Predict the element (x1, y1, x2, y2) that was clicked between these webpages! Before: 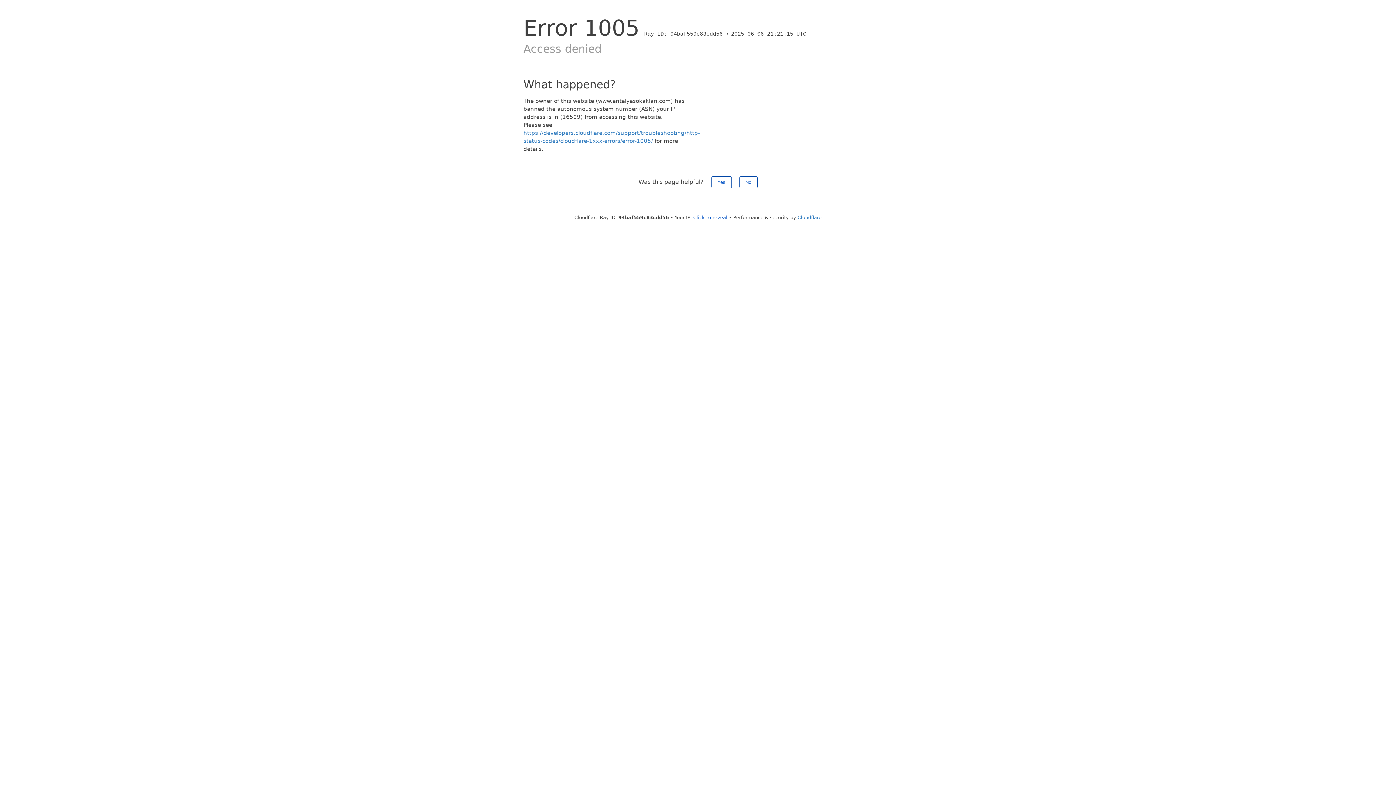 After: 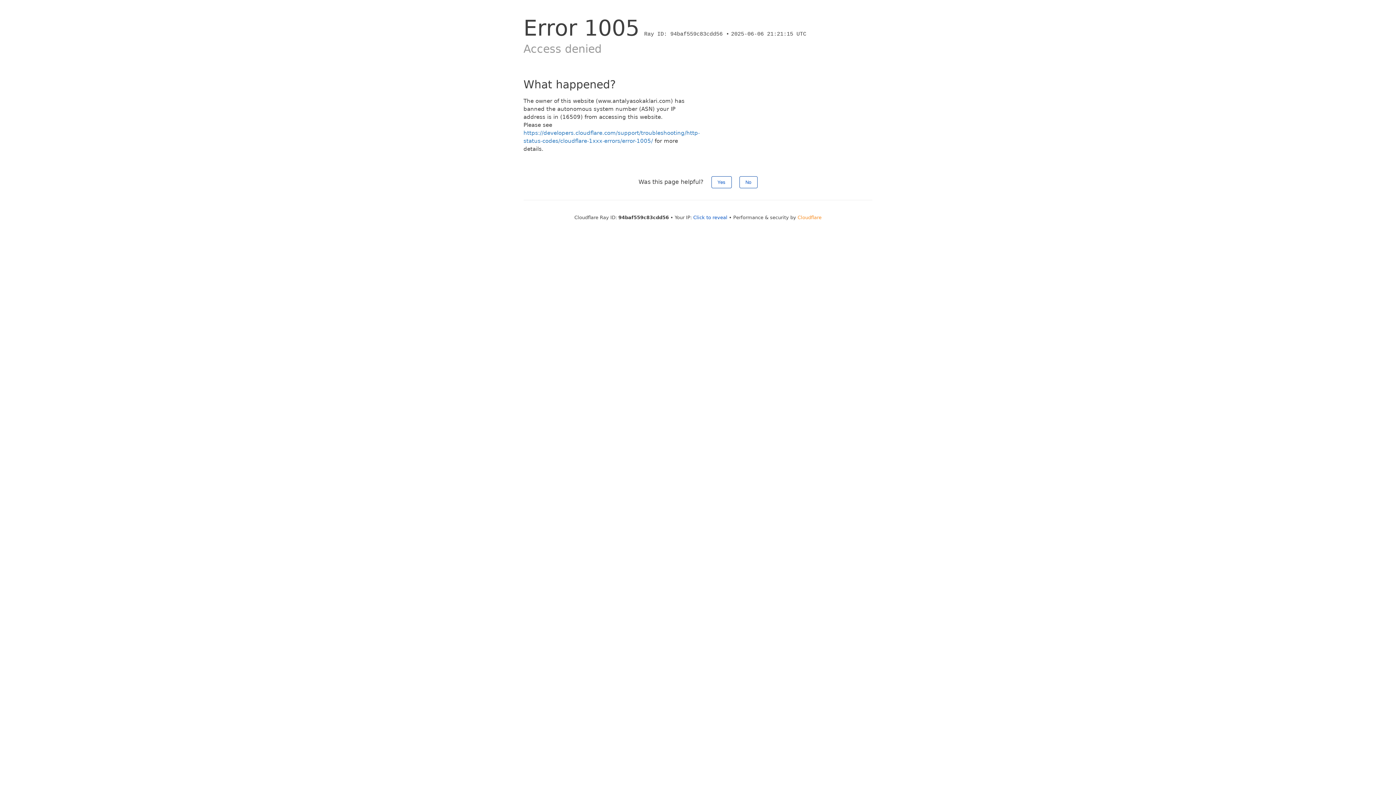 Action: bbox: (797, 214, 821, 220) label: Cloudflare